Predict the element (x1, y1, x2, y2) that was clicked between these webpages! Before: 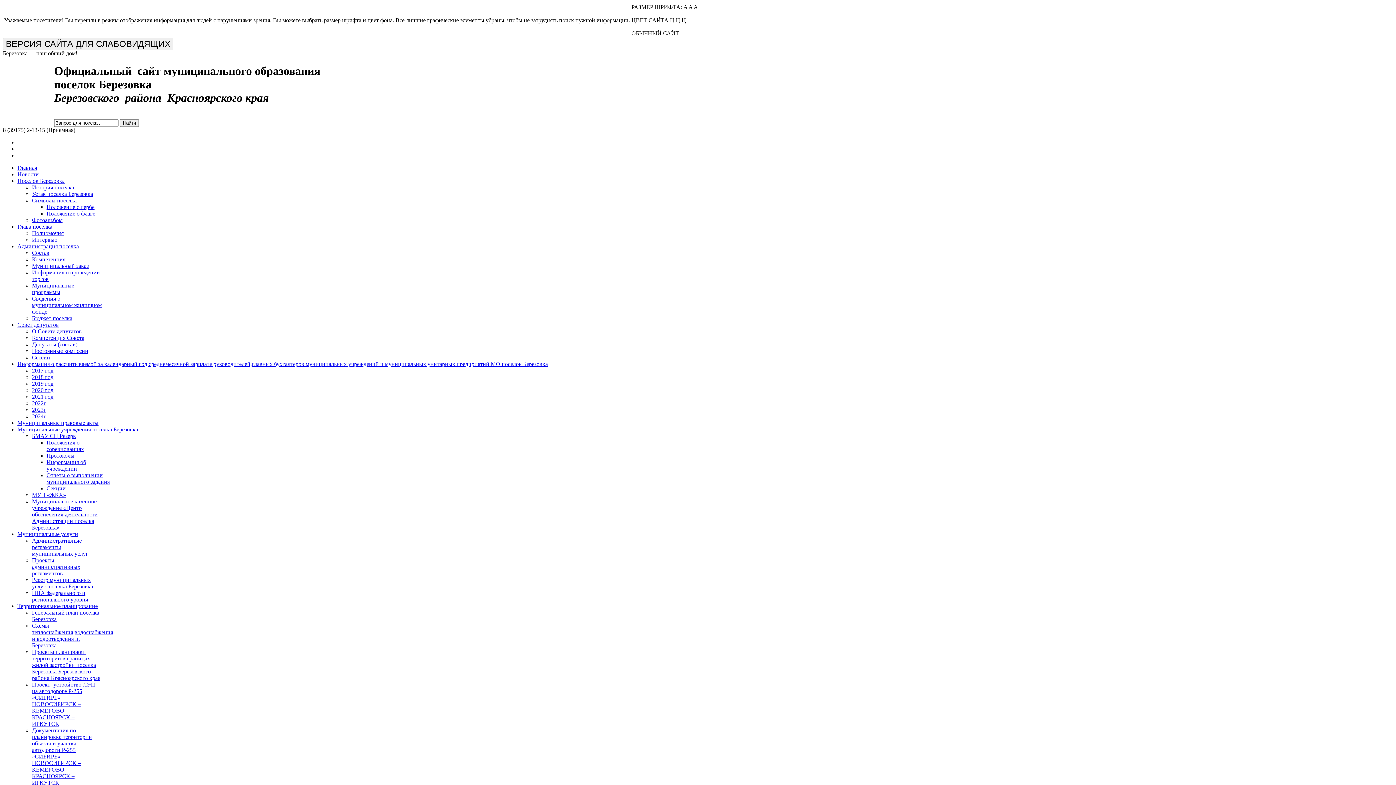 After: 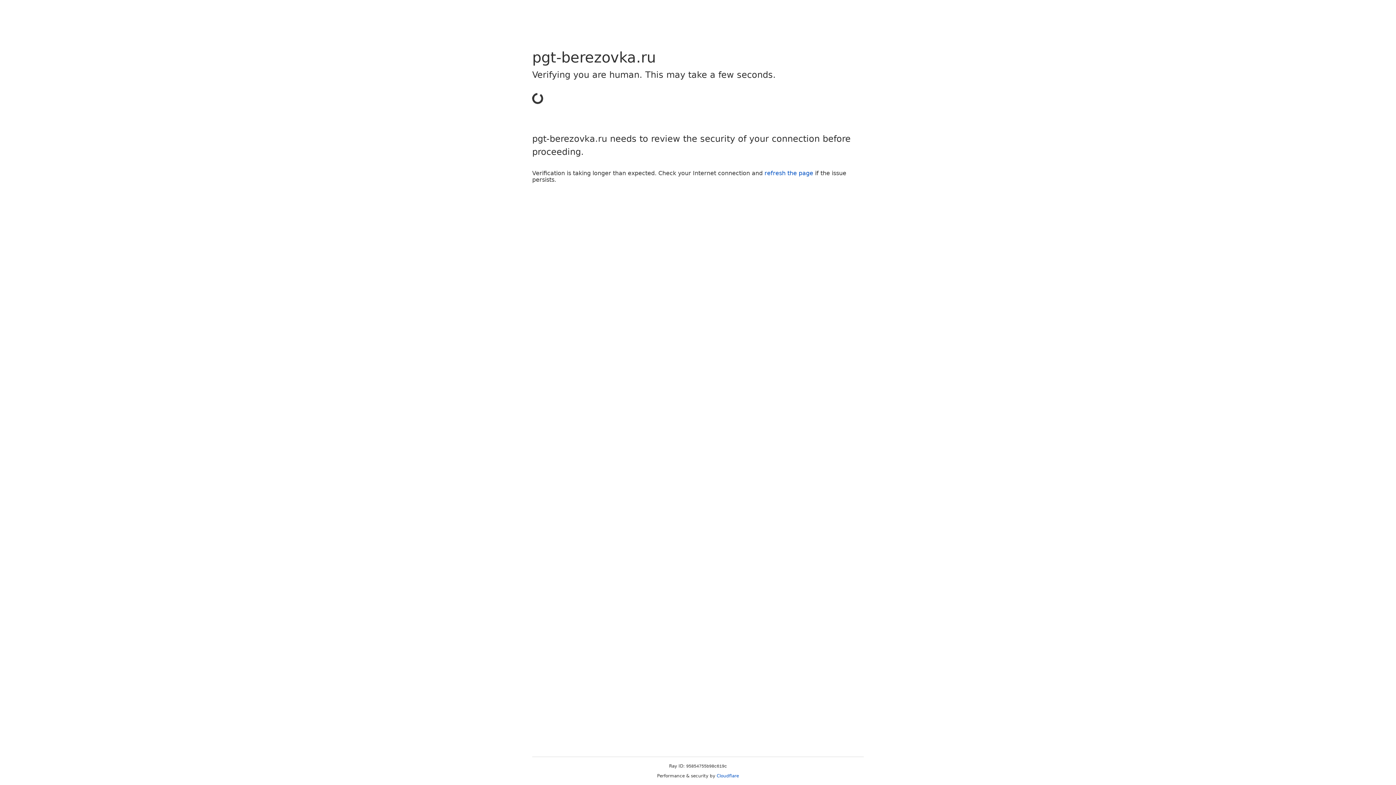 Action: bbox: (32, 347, 88, 354) label: Постоянные комиссии